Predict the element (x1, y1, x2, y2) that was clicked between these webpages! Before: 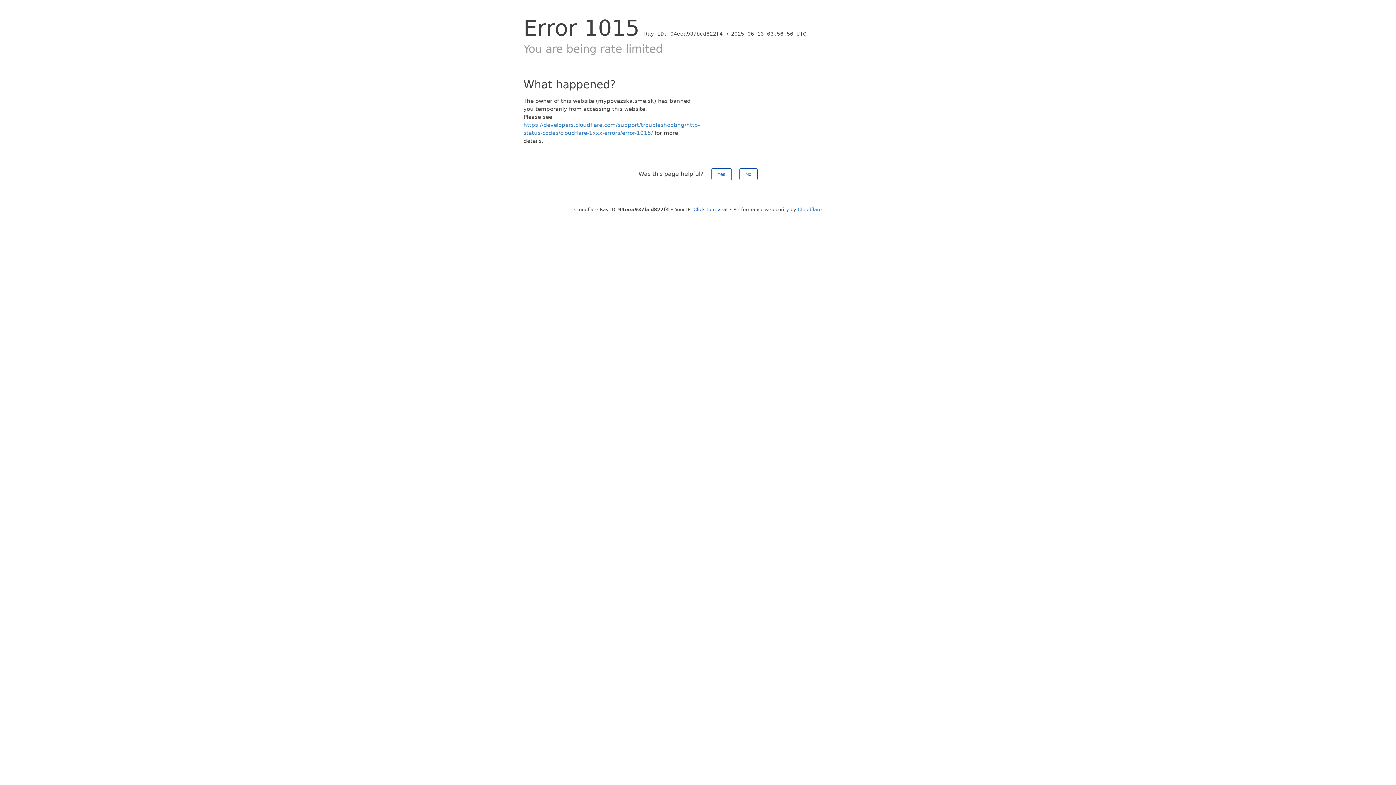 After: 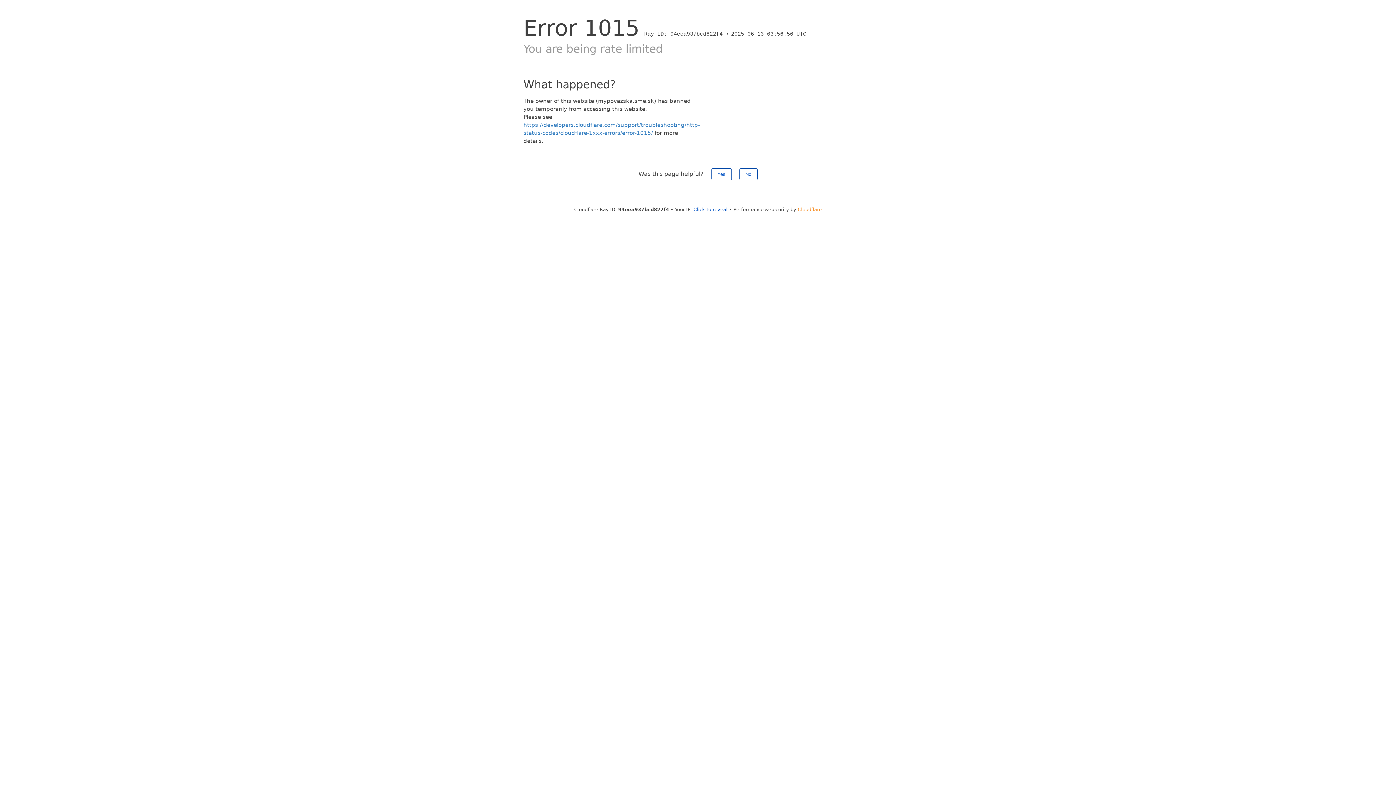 Action: label: Cloudflare bbox: (798, 206, 822, 212)